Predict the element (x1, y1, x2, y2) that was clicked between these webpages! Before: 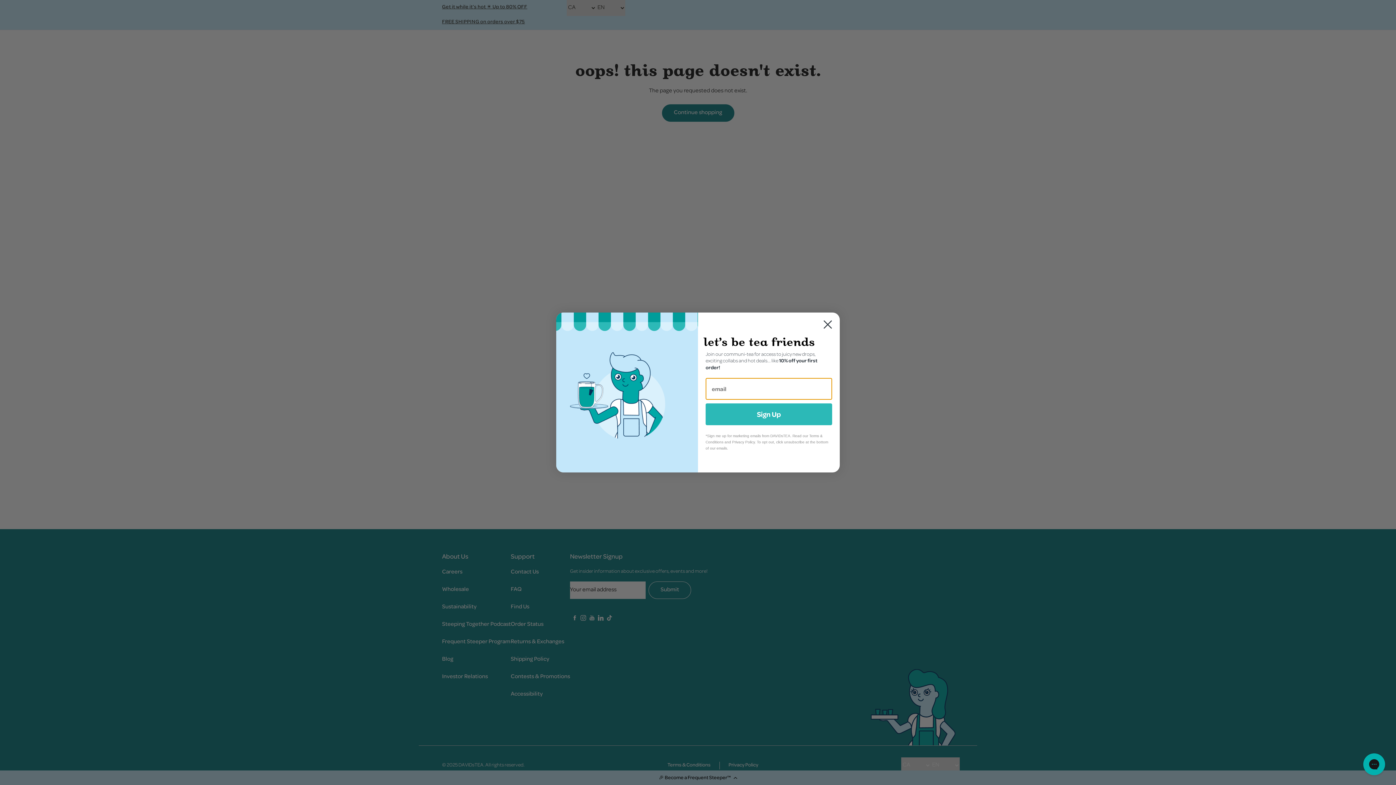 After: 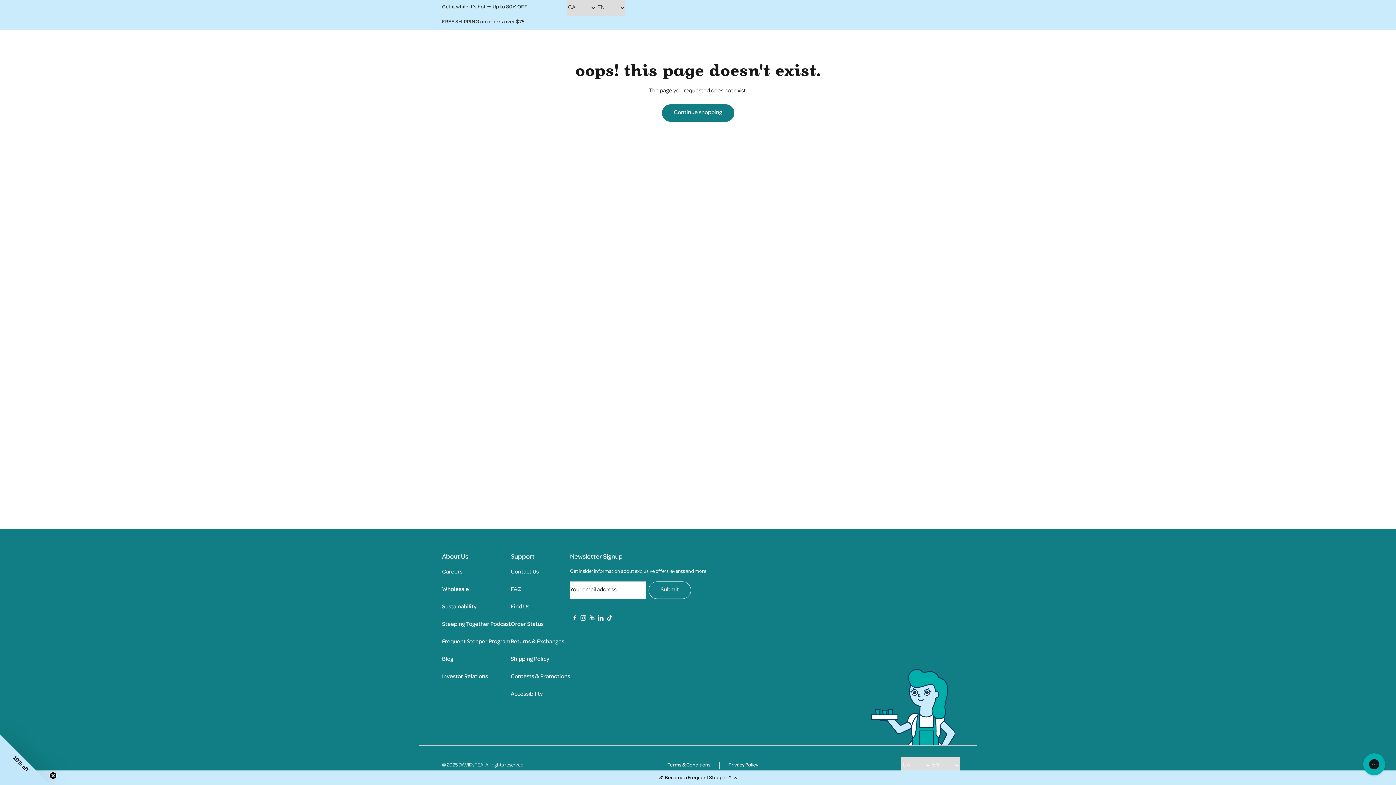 Action: label: Close dialog bbox: (818, 315, 837, 333)